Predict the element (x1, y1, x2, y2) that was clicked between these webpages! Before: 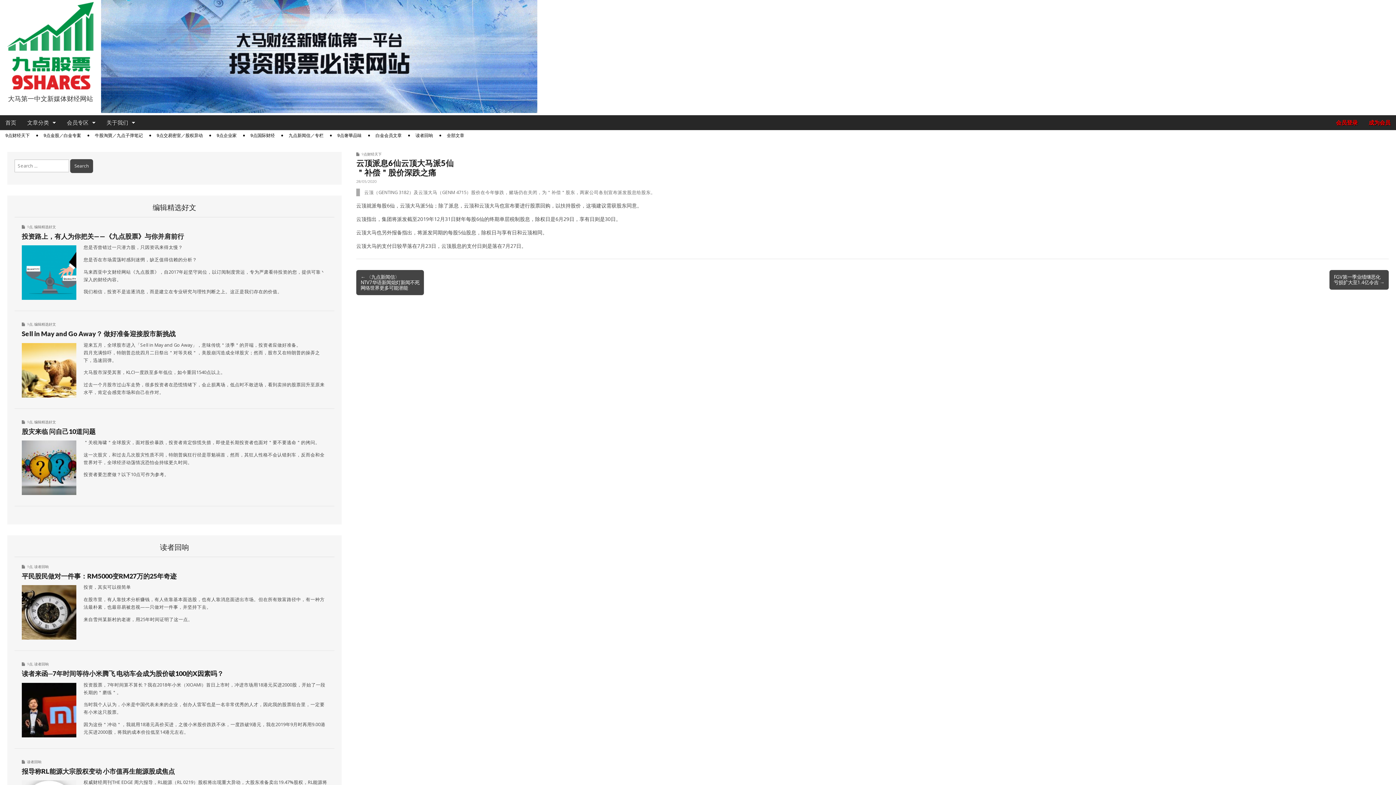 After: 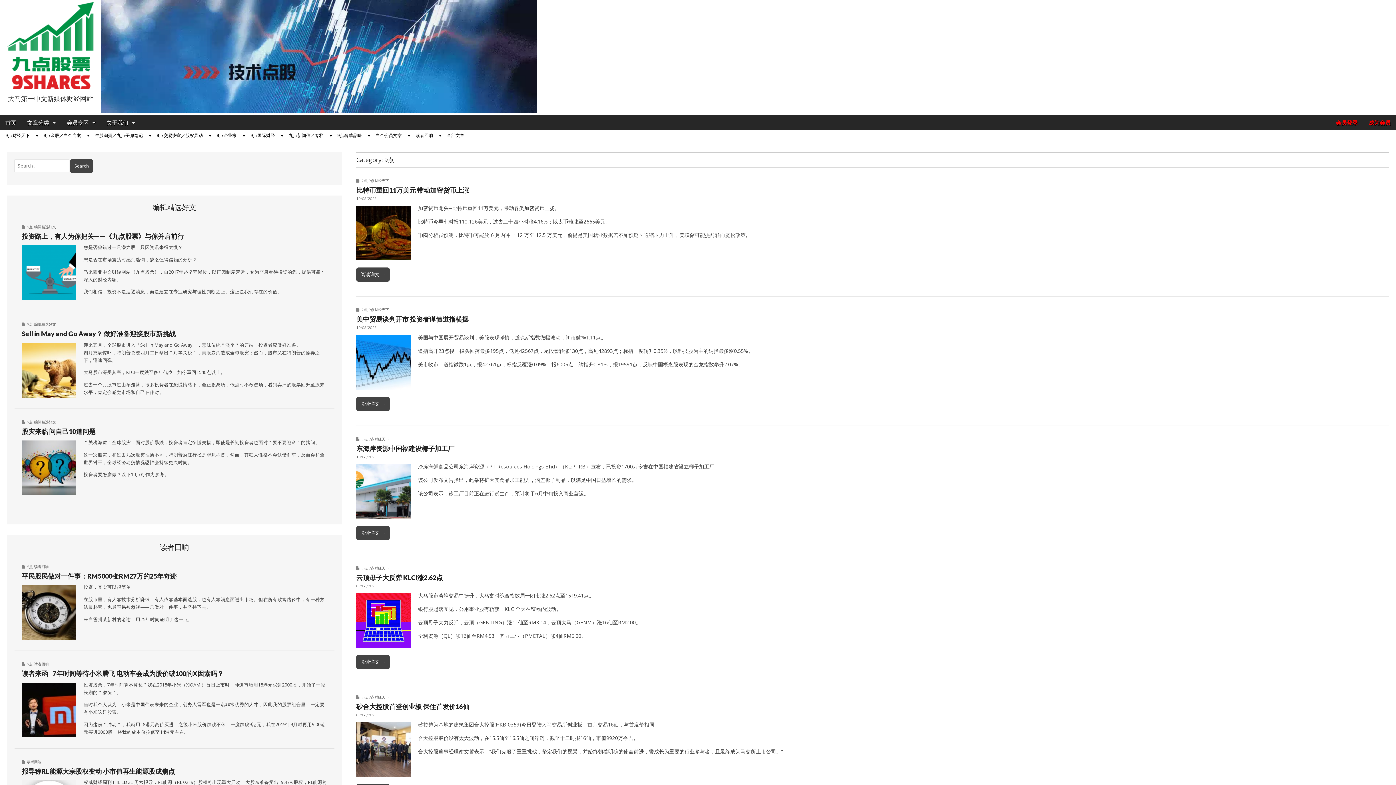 Action: bbox: (26, 564, 32, 569) label: 9点